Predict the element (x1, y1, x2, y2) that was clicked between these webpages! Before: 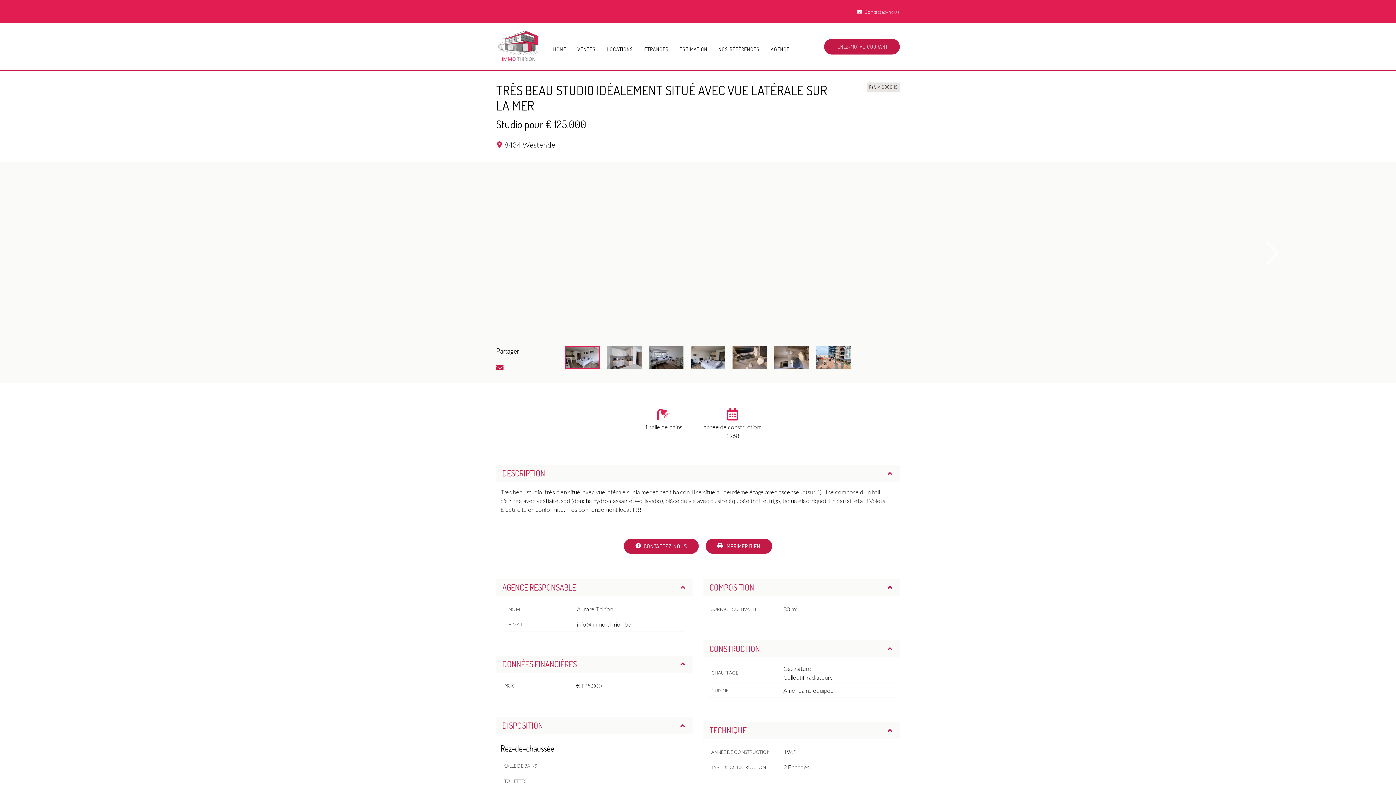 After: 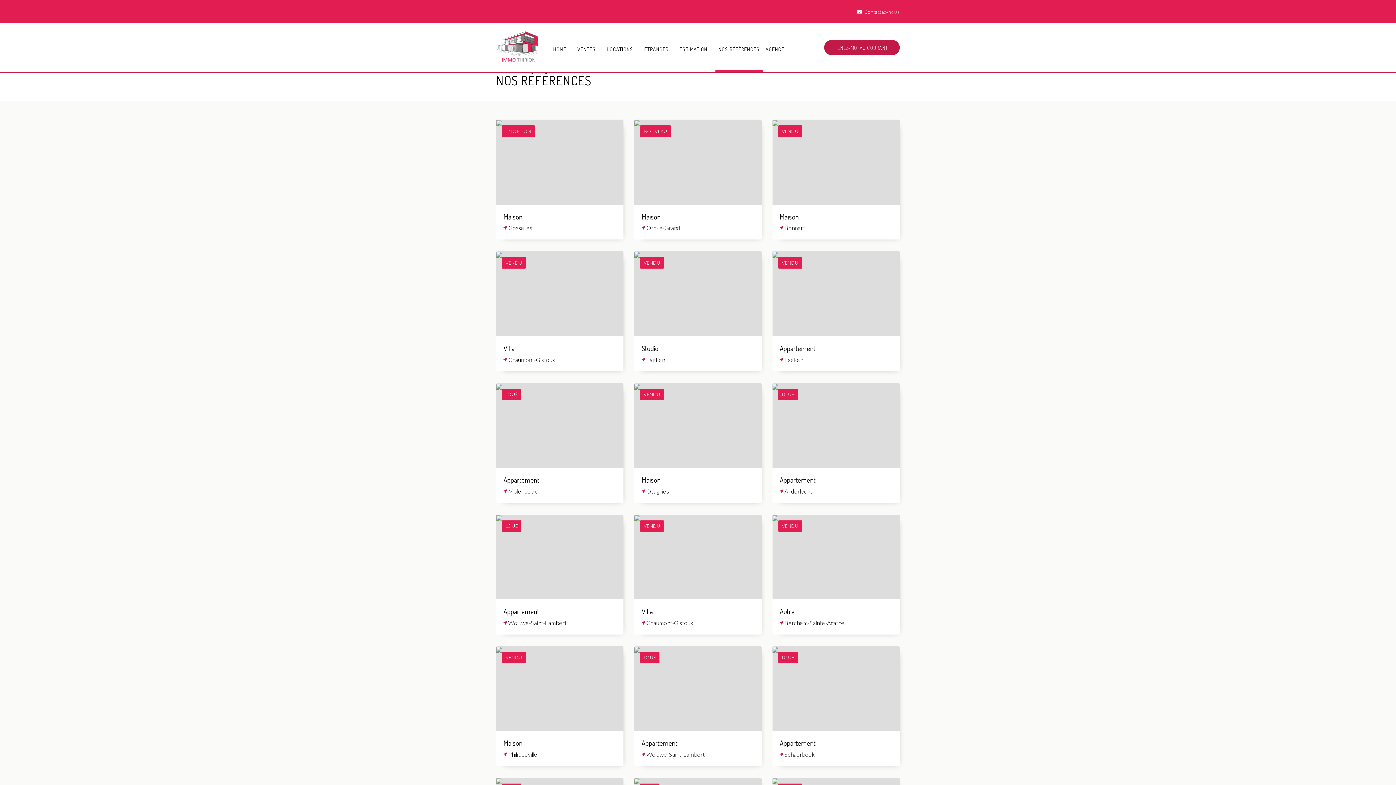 Action: bbox: (715, 28, 762, 70) label: NOS RÉFÉRENCES